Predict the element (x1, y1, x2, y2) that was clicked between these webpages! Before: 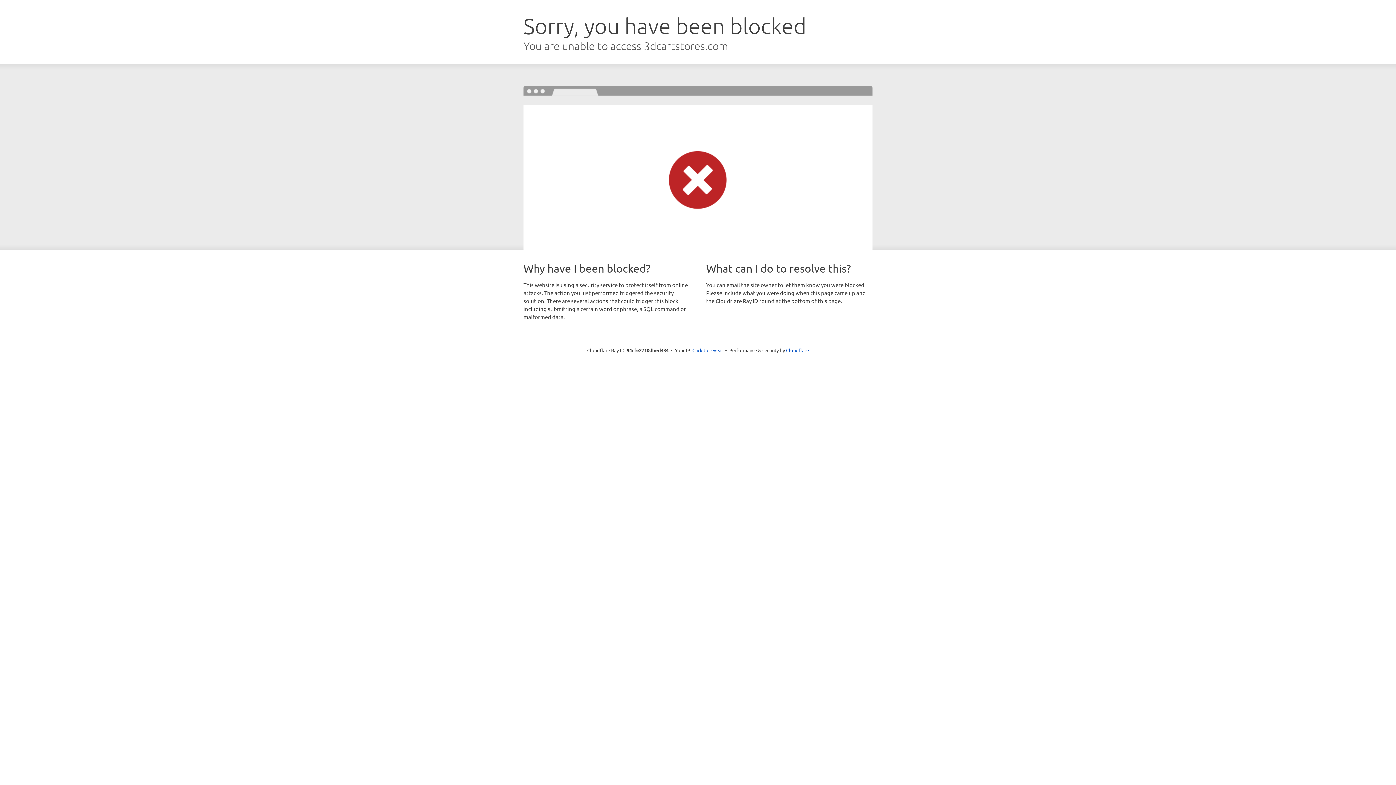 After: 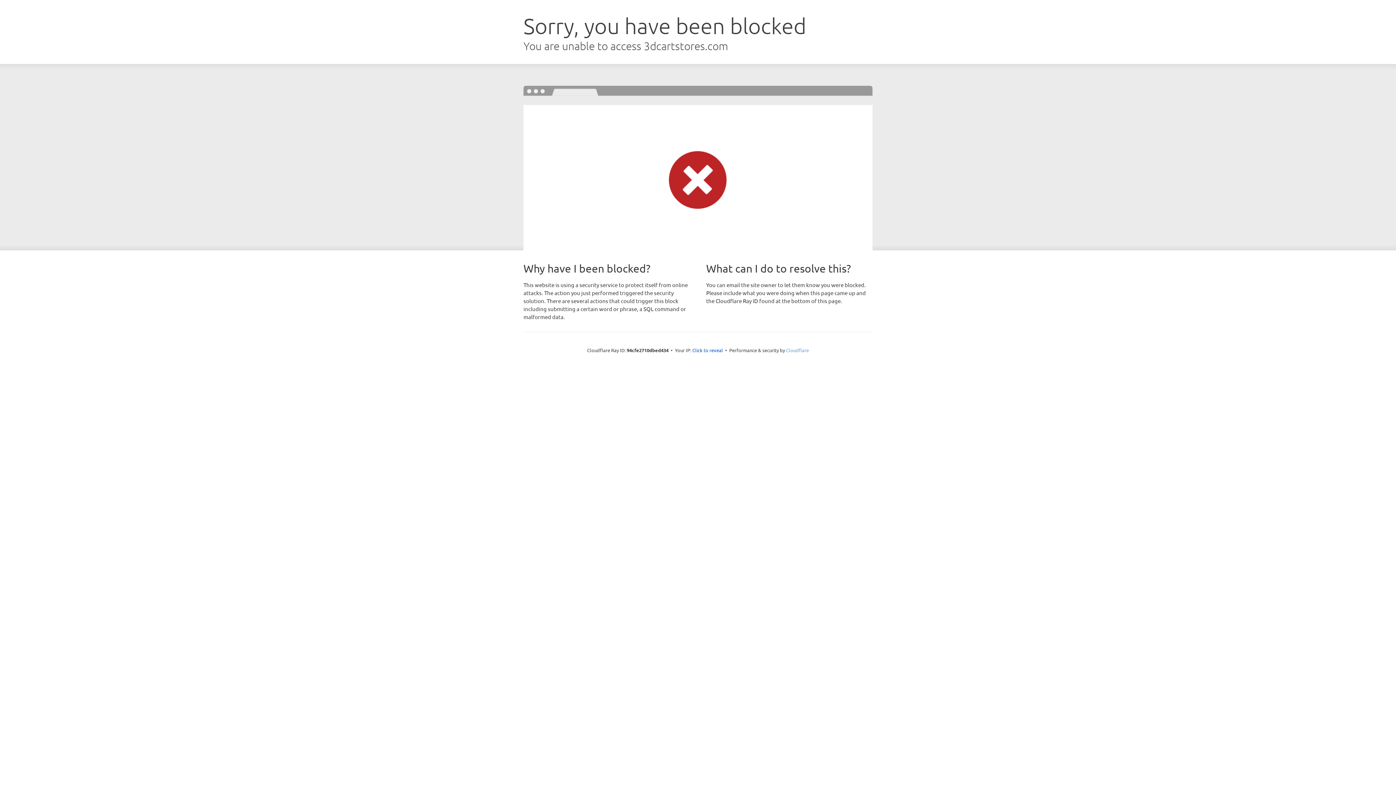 Action: bbox: (786, 347, 809, 353) label: Cloudflare